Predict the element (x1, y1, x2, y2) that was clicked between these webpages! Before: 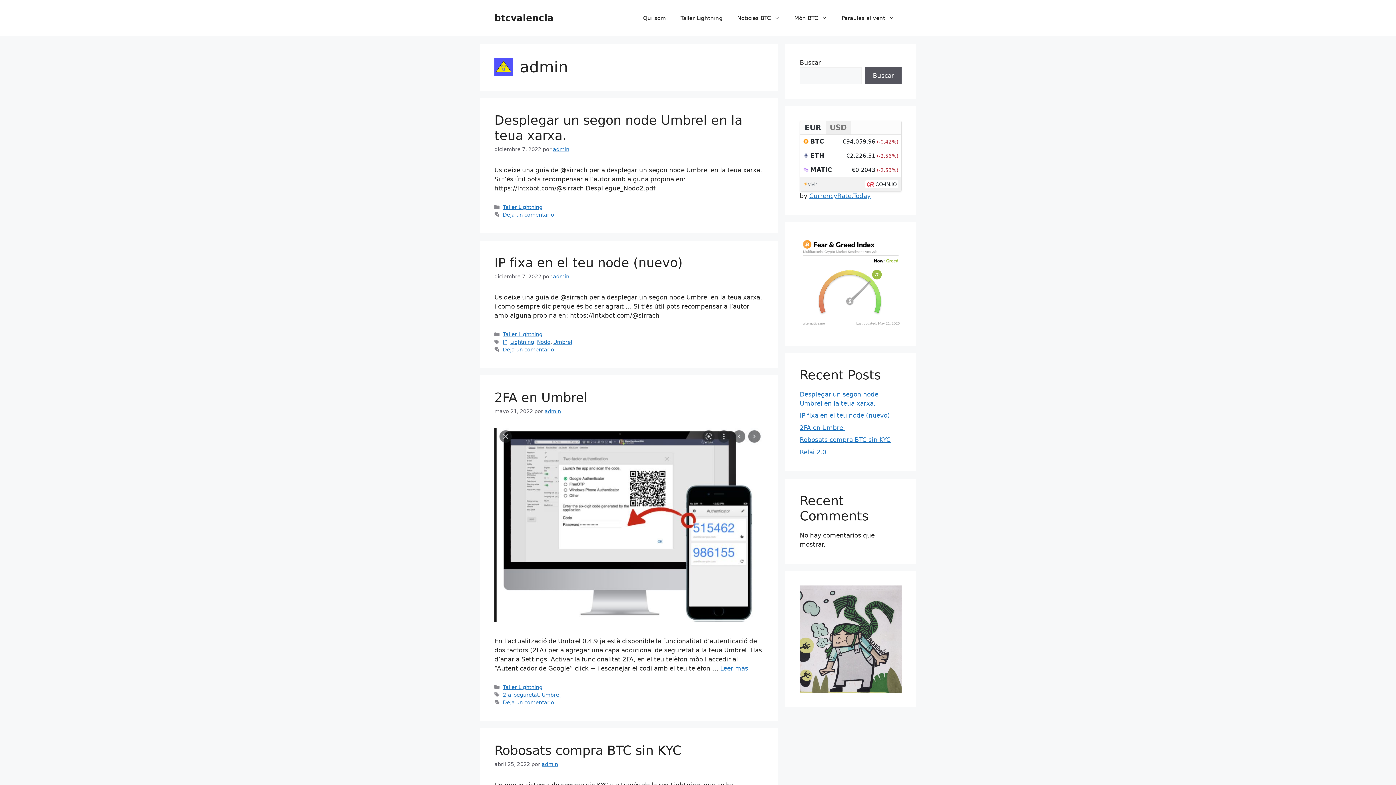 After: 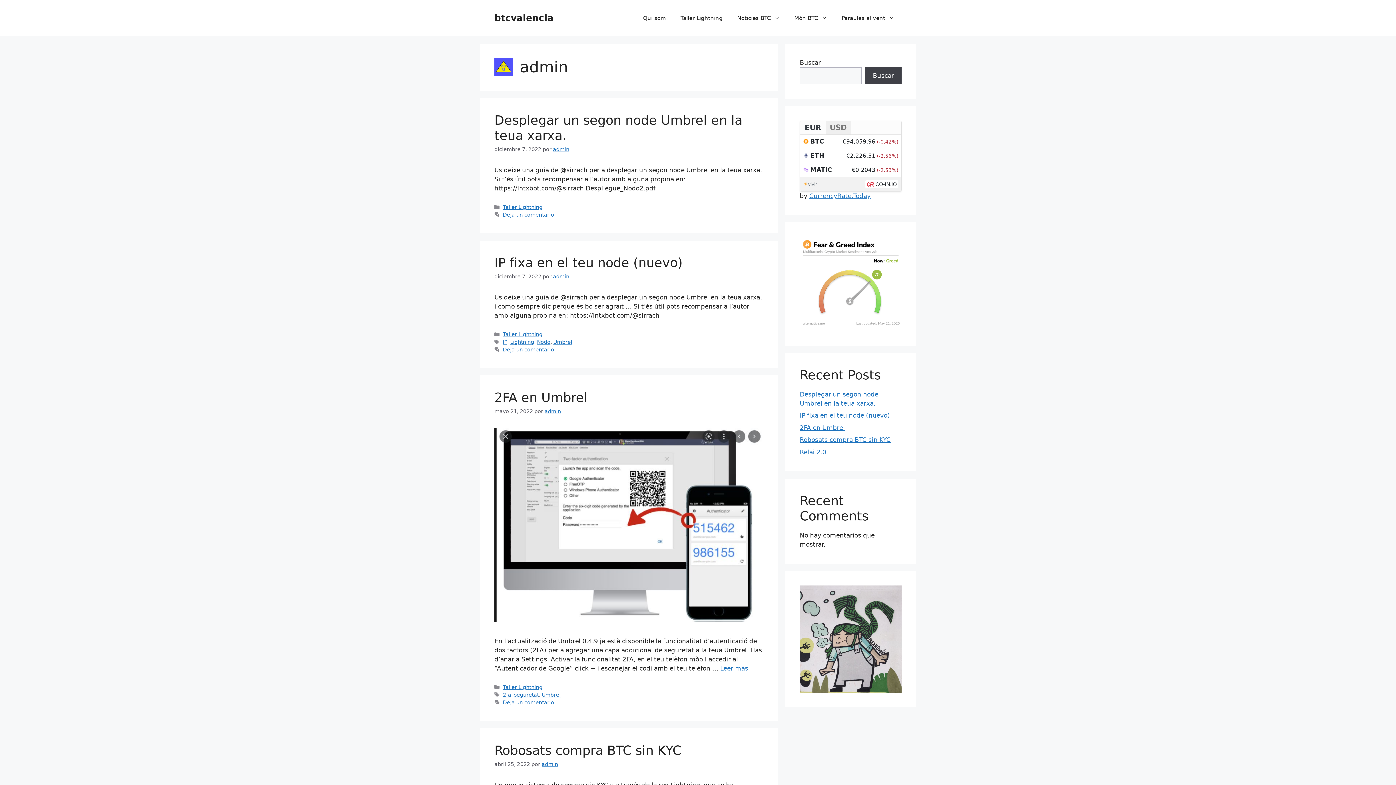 Action: label: Buscar bbox: (865, 67, 901, 84)